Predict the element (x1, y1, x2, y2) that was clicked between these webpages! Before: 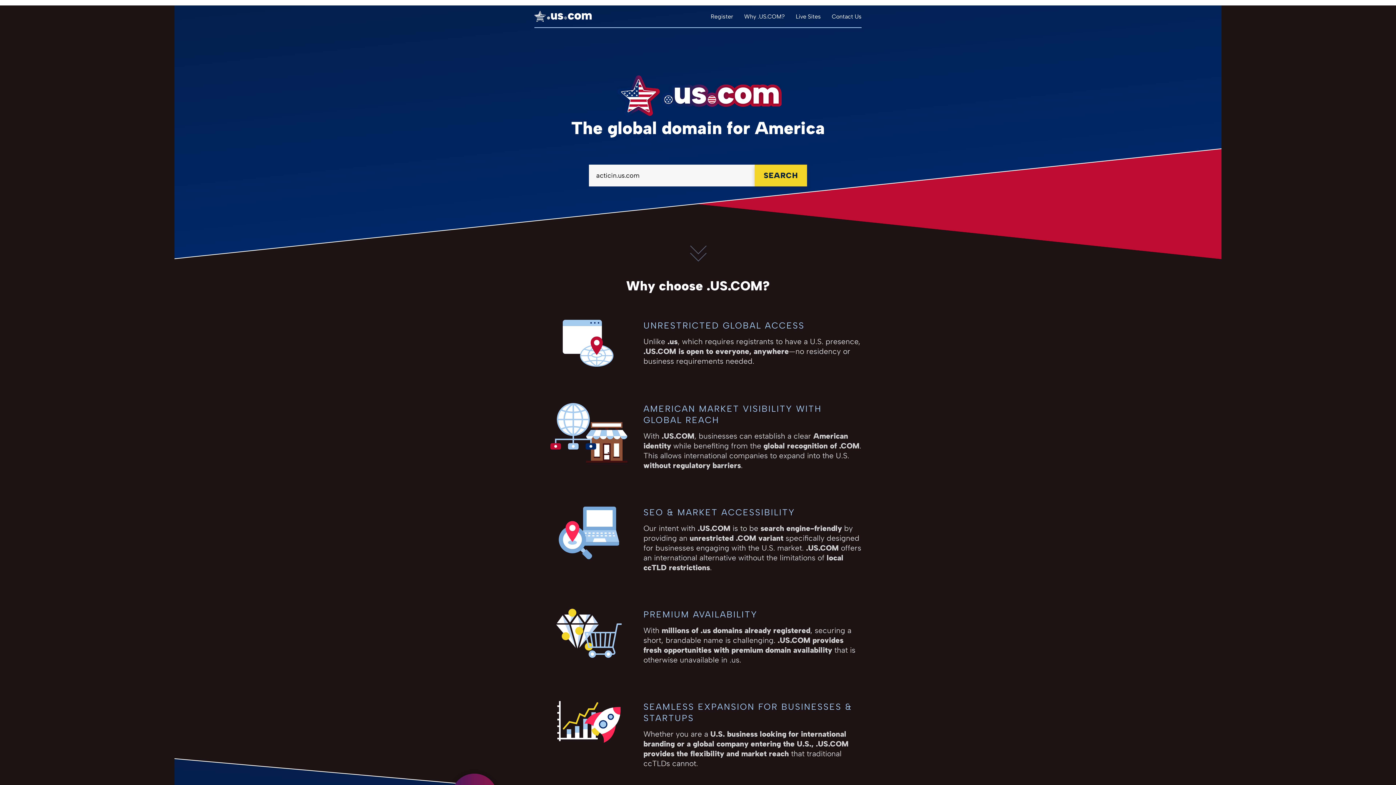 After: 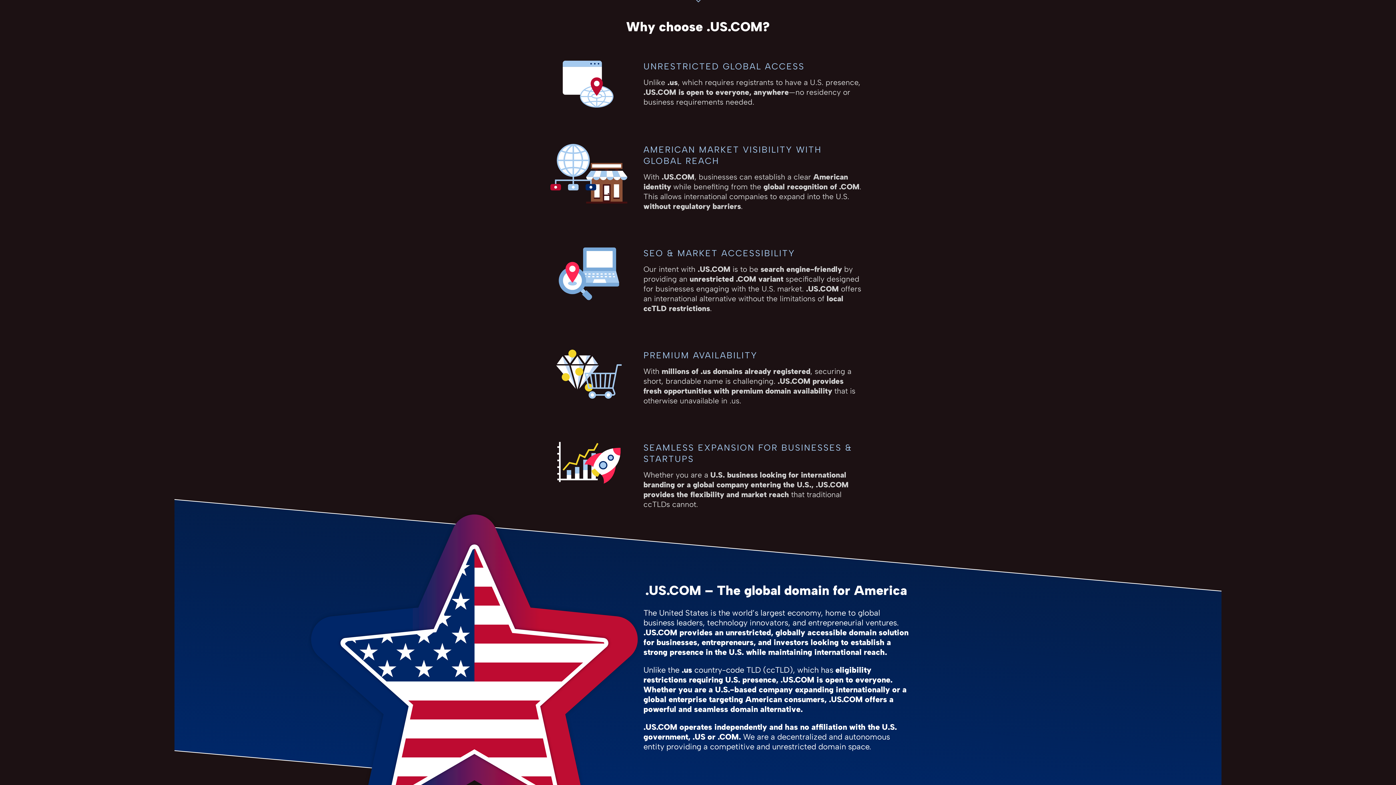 Action: bbox: (692, 230, 703, 252)